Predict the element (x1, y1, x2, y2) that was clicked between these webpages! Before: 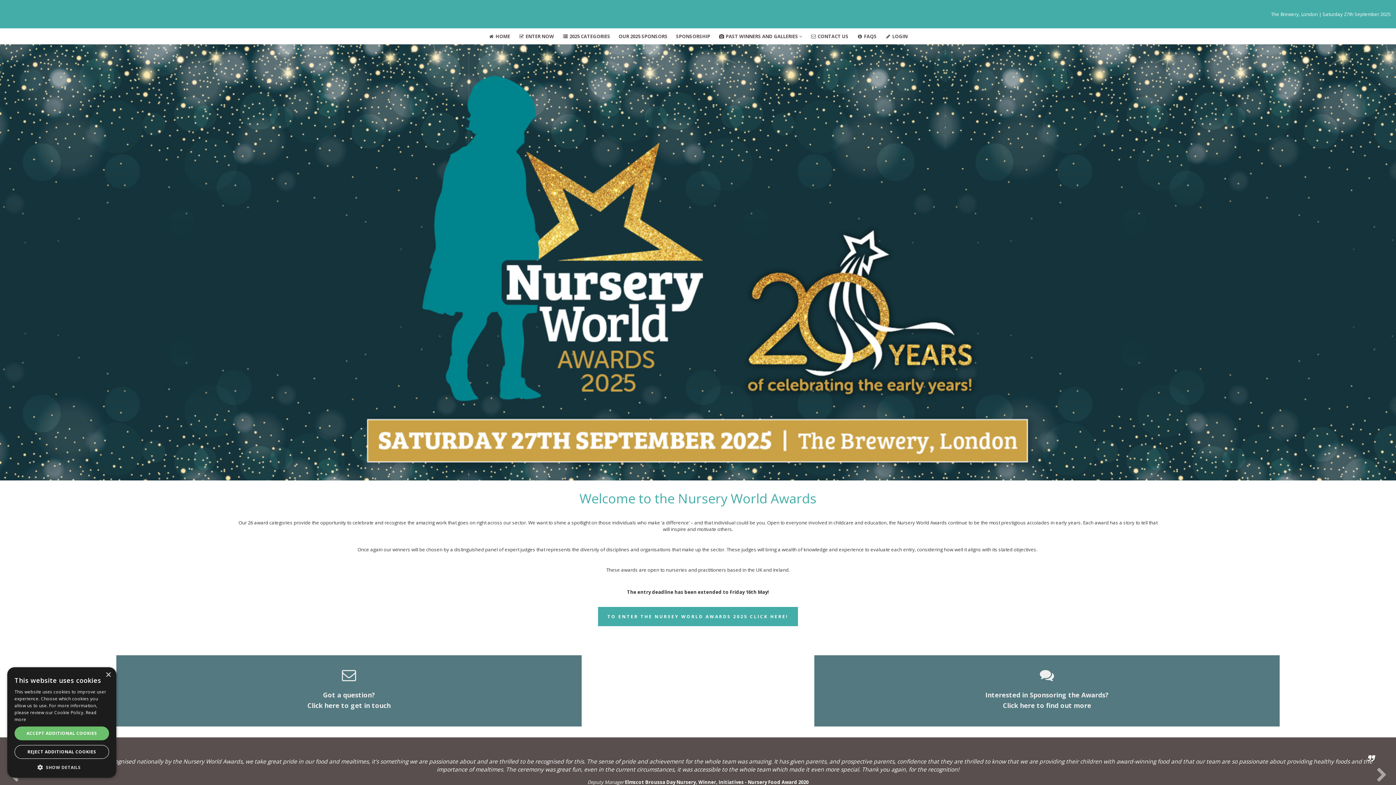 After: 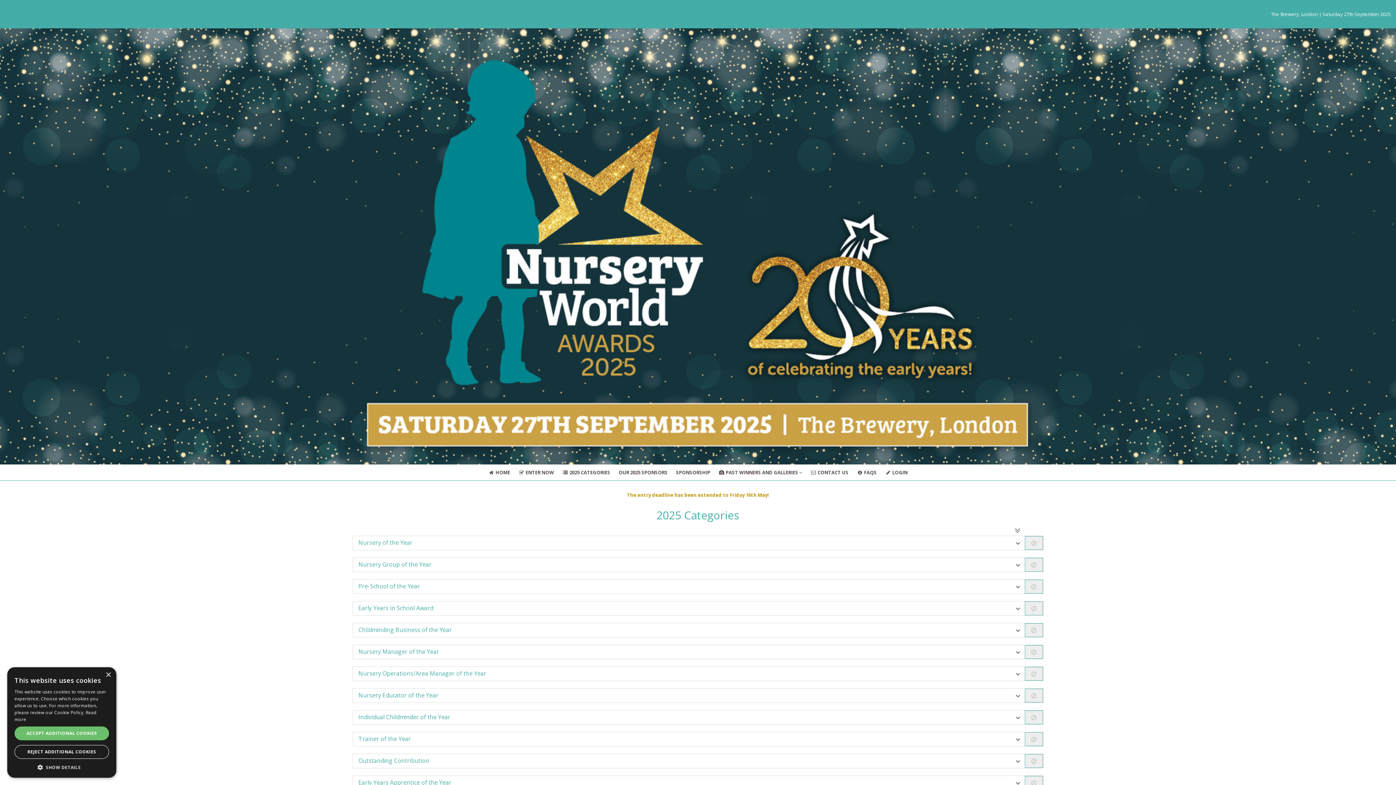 Action: bbox: (558, 28, 614, 44) label:  2025 CATEGORIES